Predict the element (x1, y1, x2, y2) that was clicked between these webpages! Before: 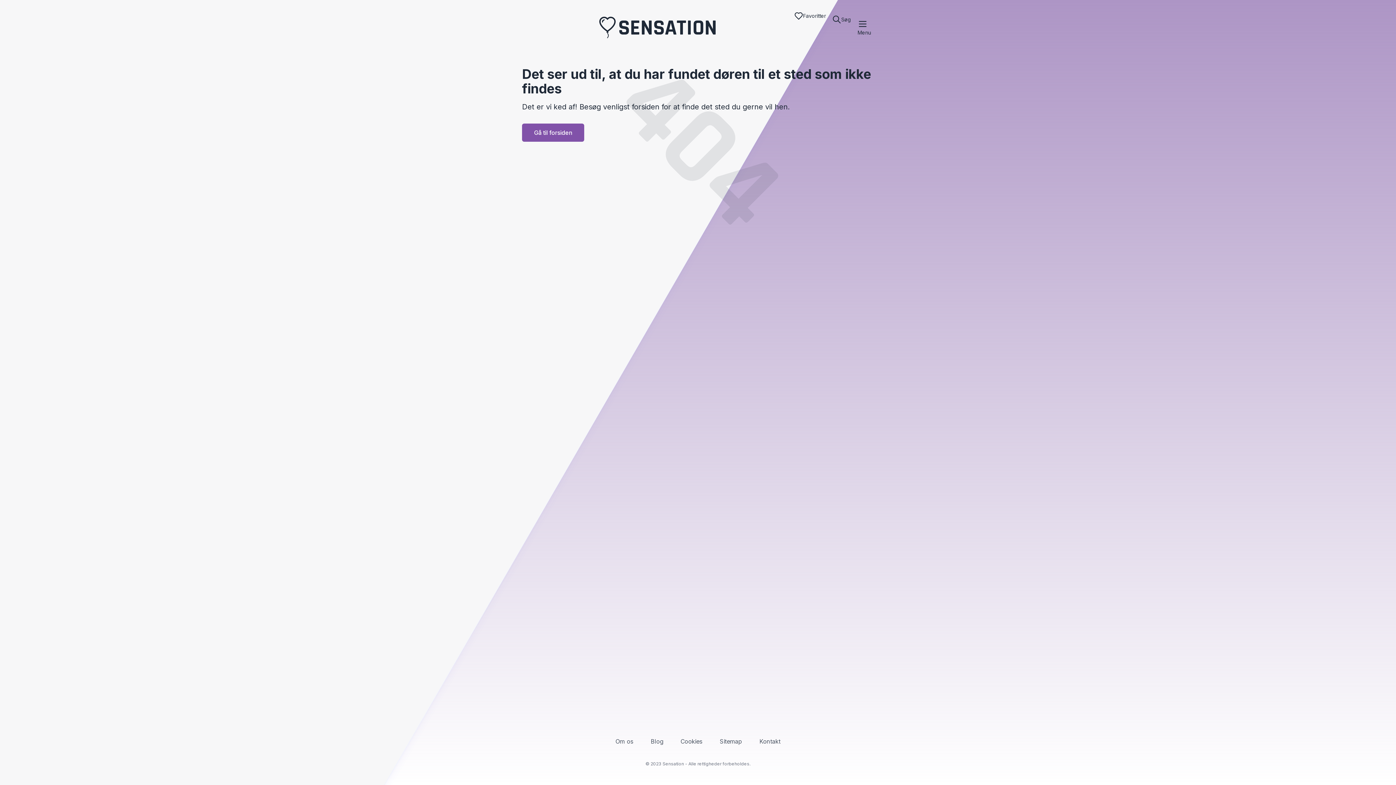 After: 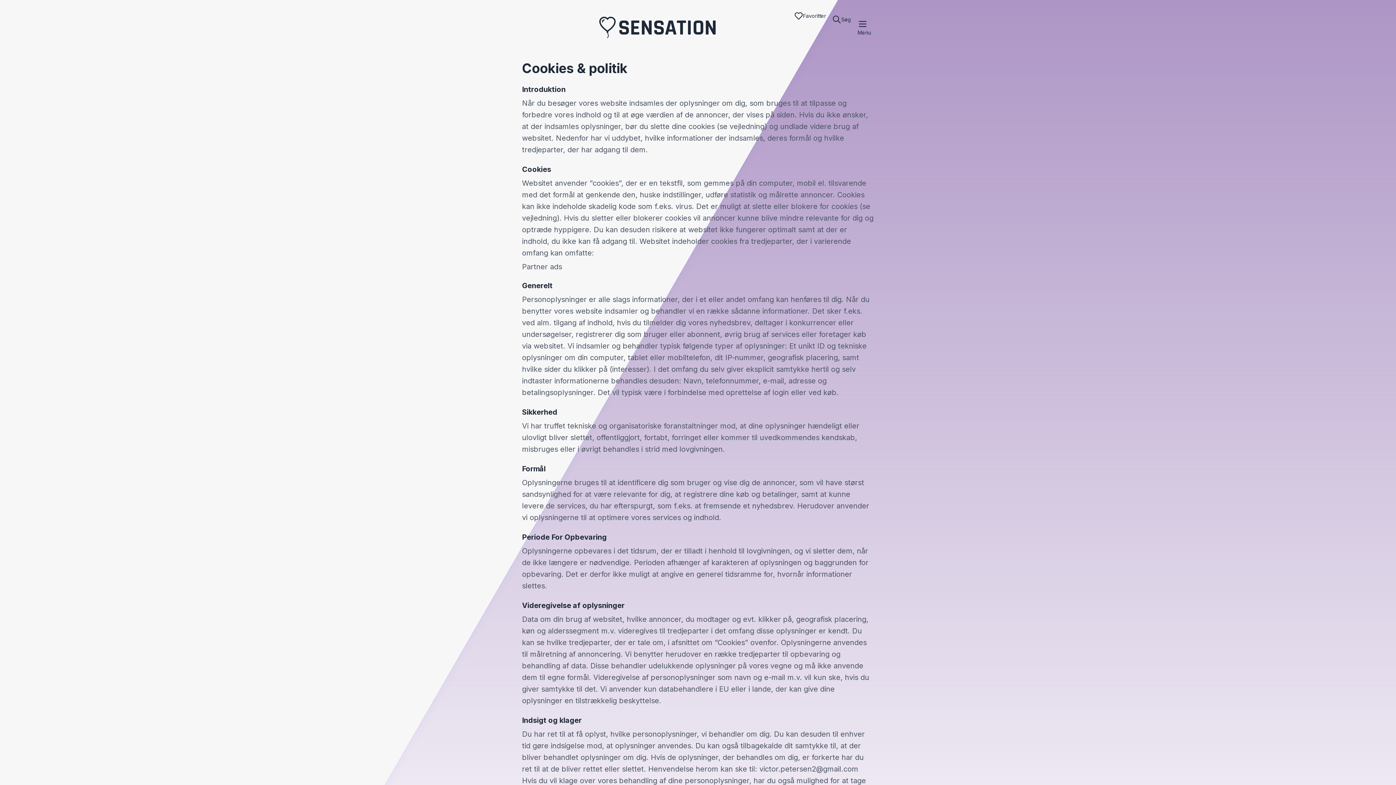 Action: bbox: (680, 738, 702, 745) label: Cookies